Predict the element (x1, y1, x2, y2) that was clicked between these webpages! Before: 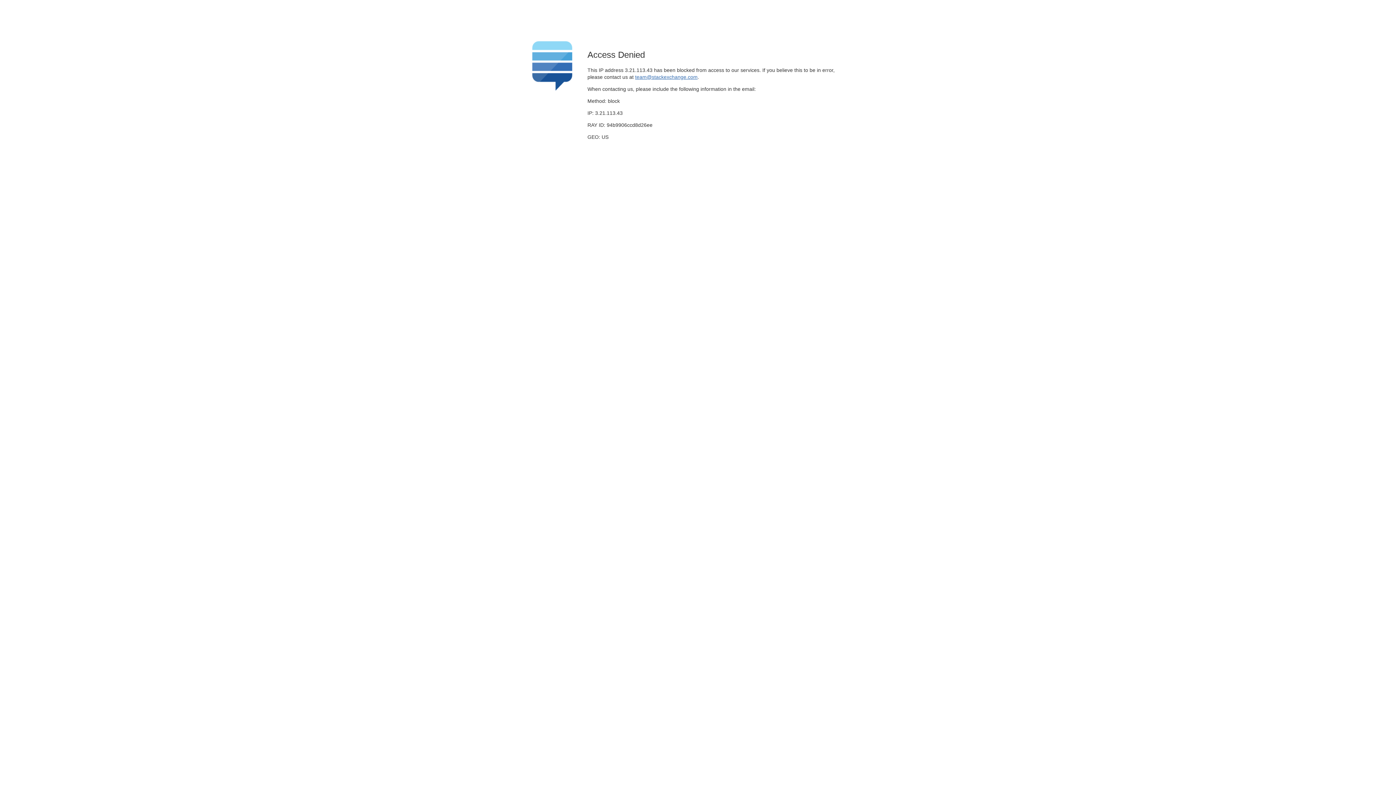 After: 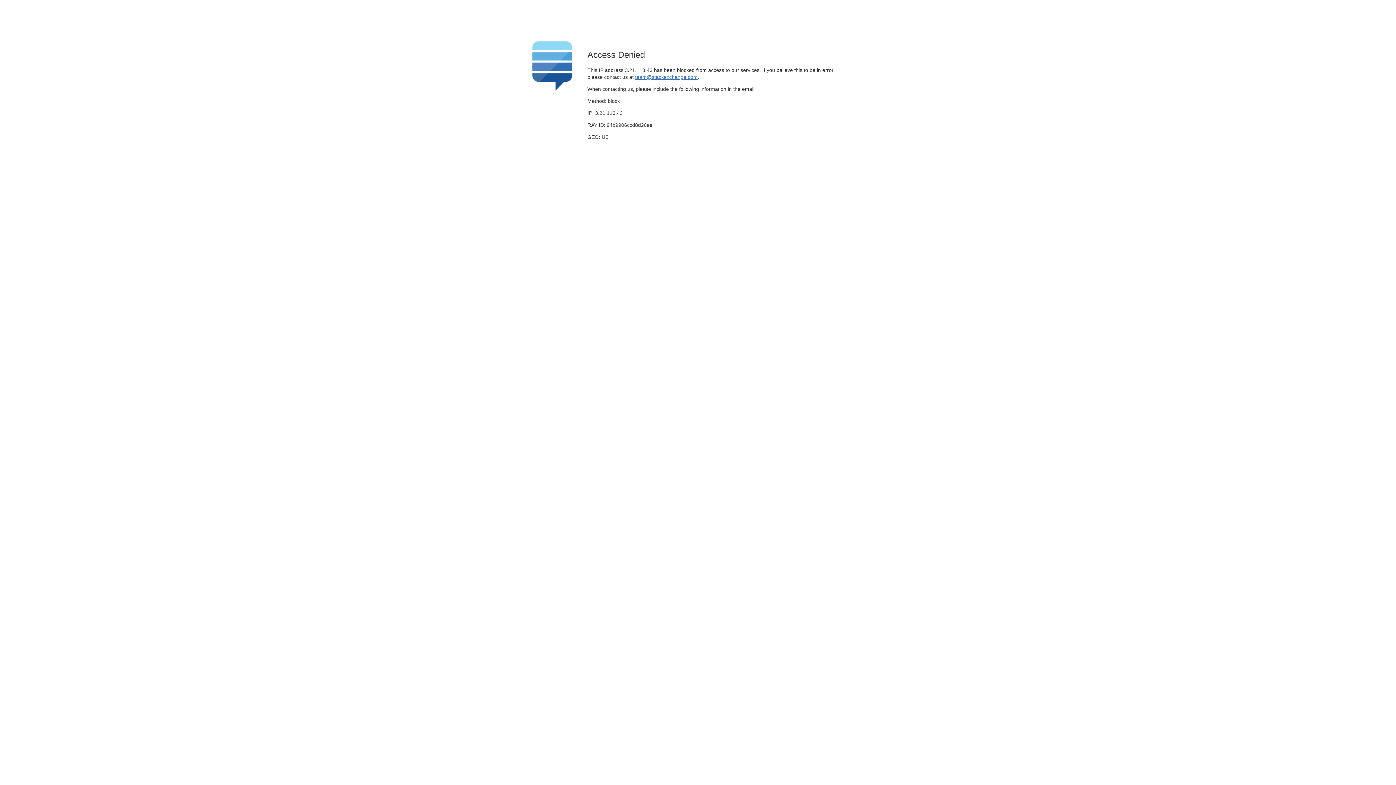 Action: bbox: (635, 74, 697, 79) label: team@stackexchange.com